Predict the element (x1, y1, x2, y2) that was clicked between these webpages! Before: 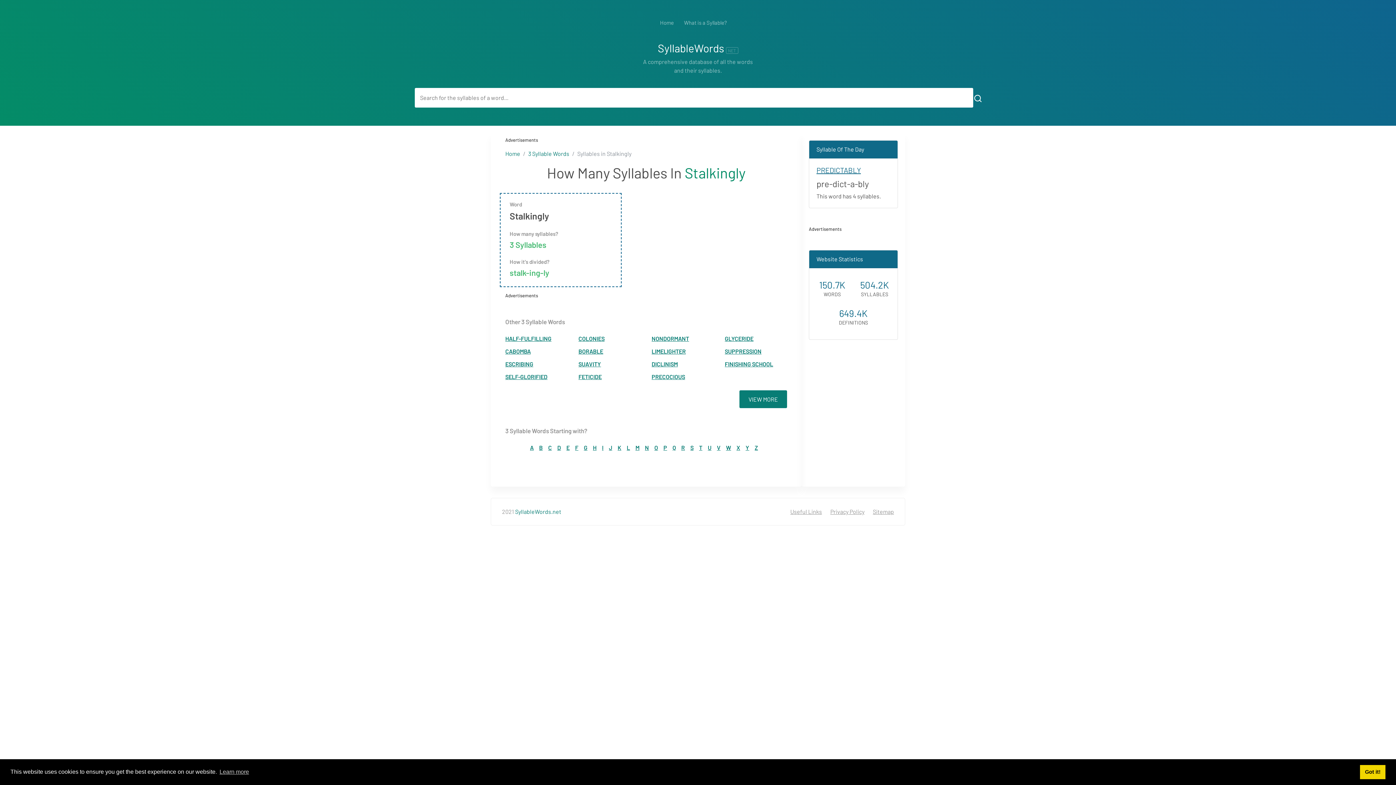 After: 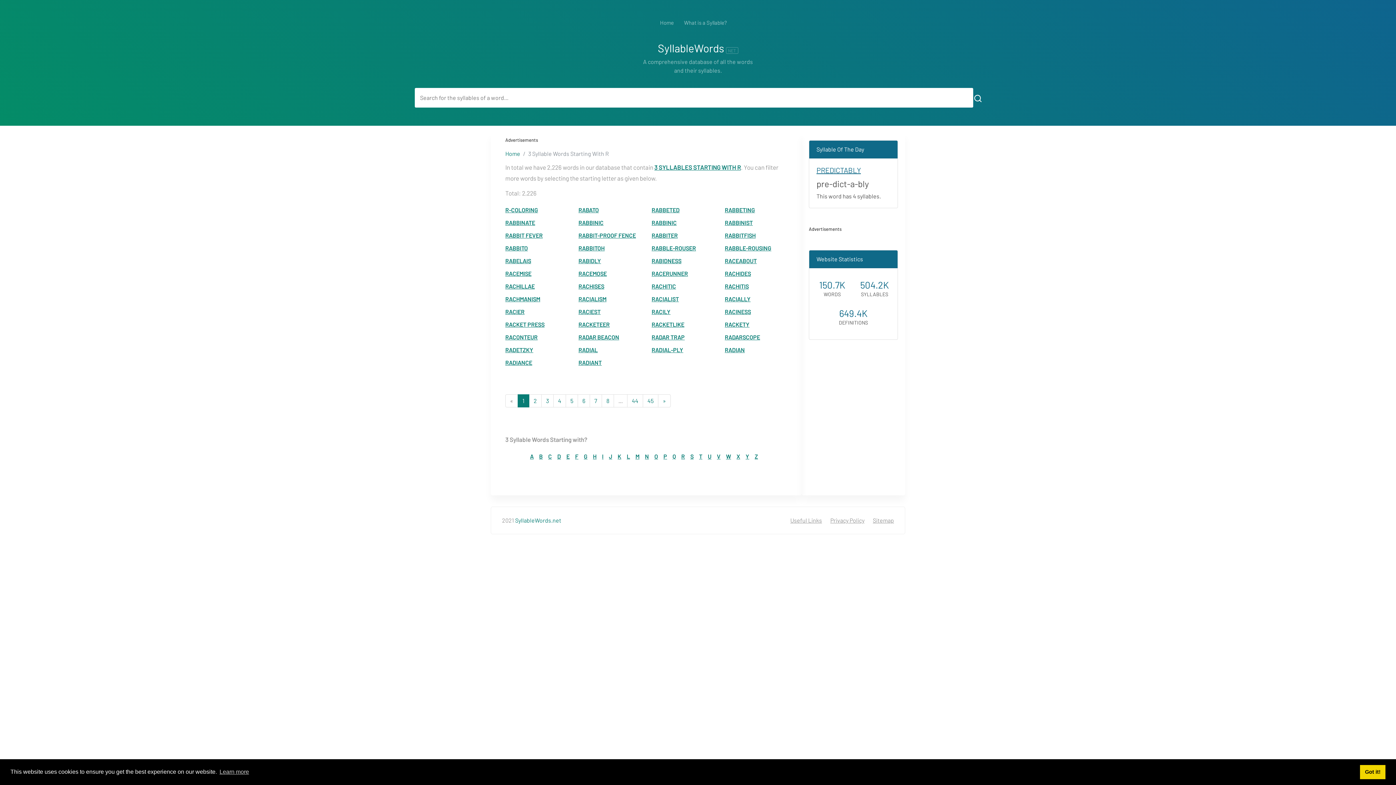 Action: label: R bbox: (681, 444, 685, 451)